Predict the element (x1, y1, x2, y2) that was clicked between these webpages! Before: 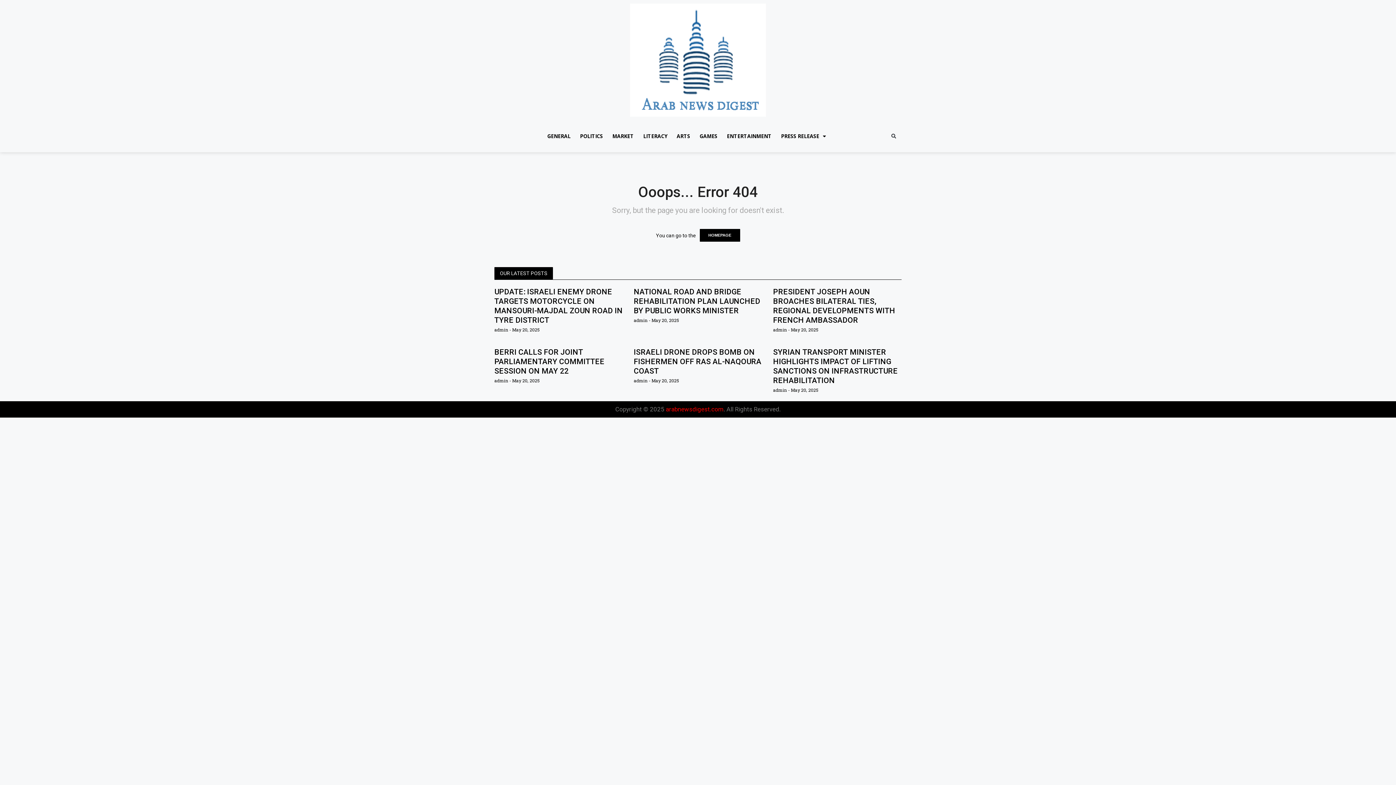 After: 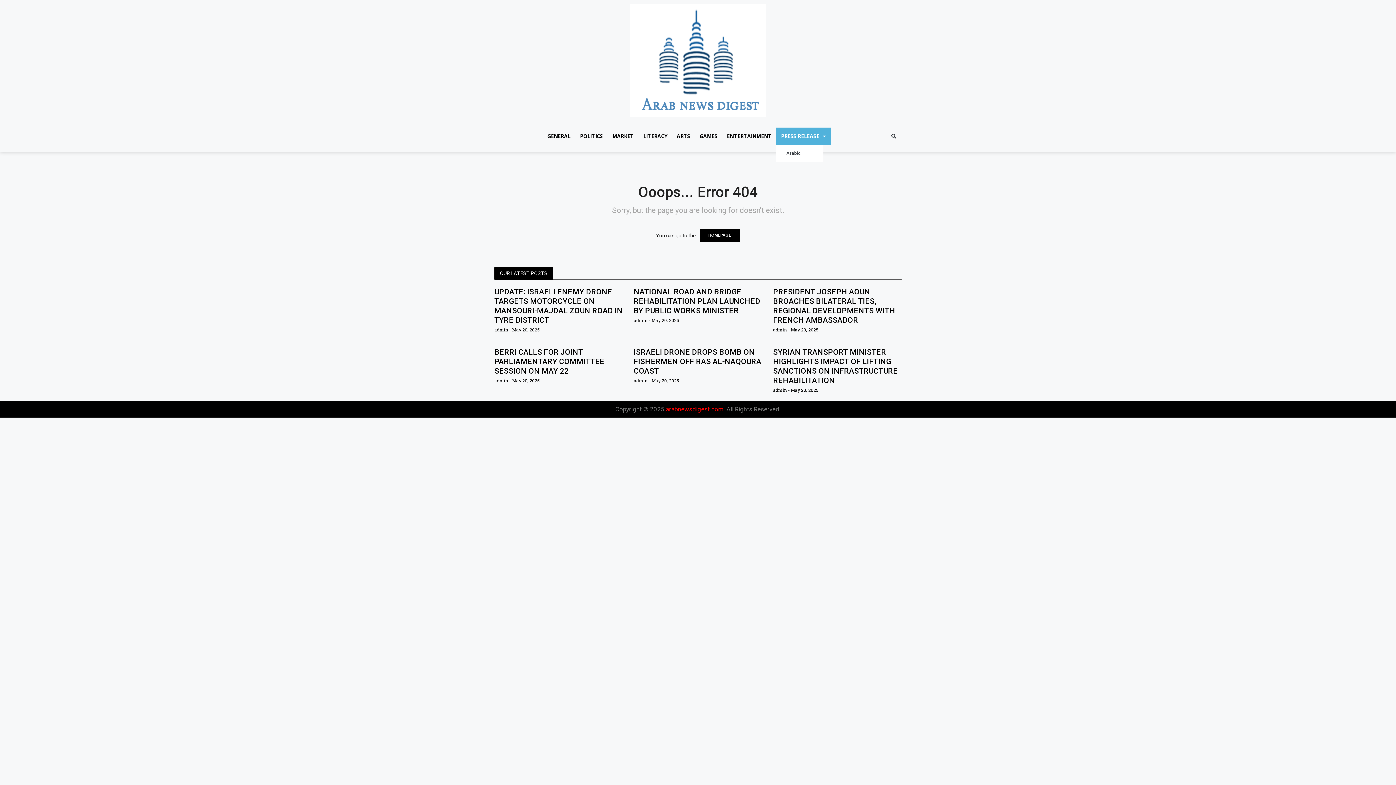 Action: label: PRESS RELEASE bbox: (776, 127, 831, 145)